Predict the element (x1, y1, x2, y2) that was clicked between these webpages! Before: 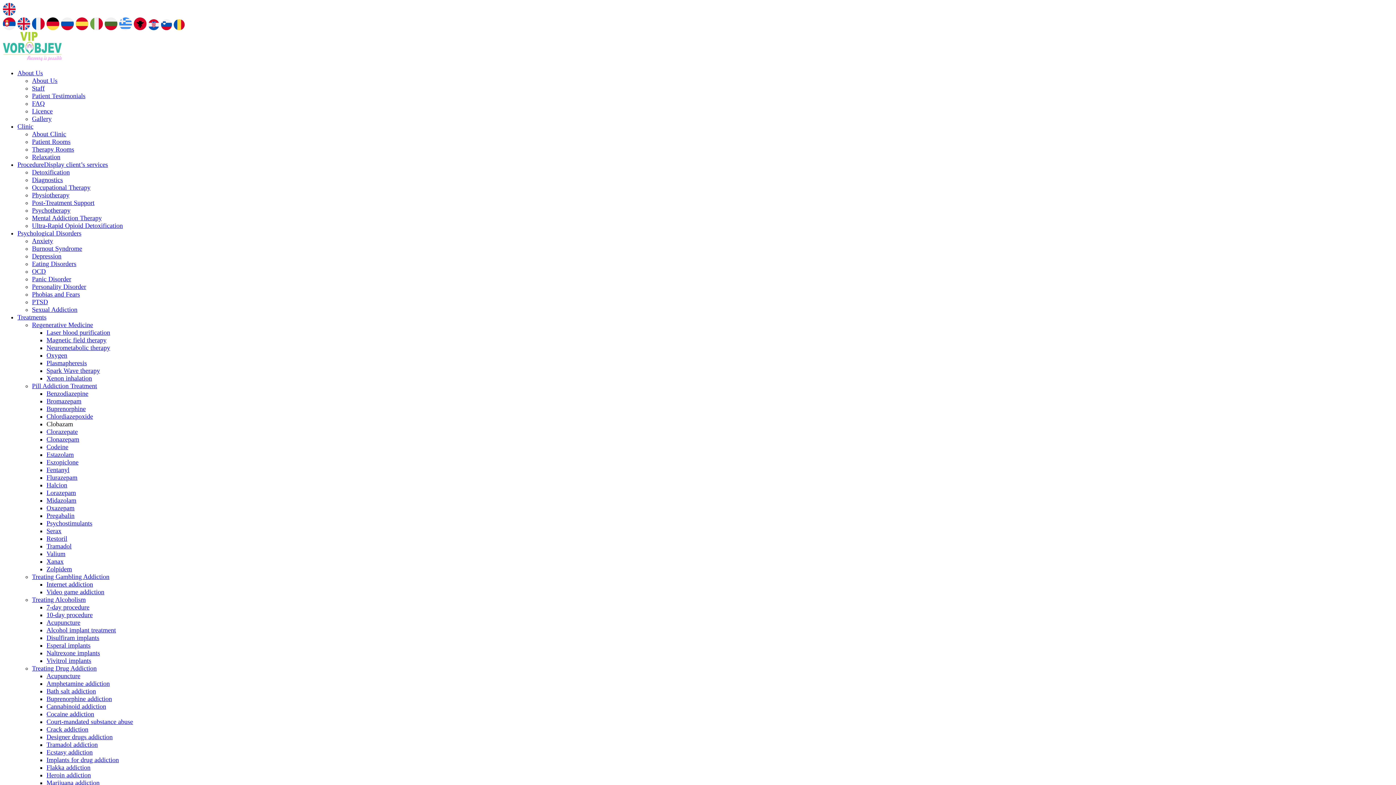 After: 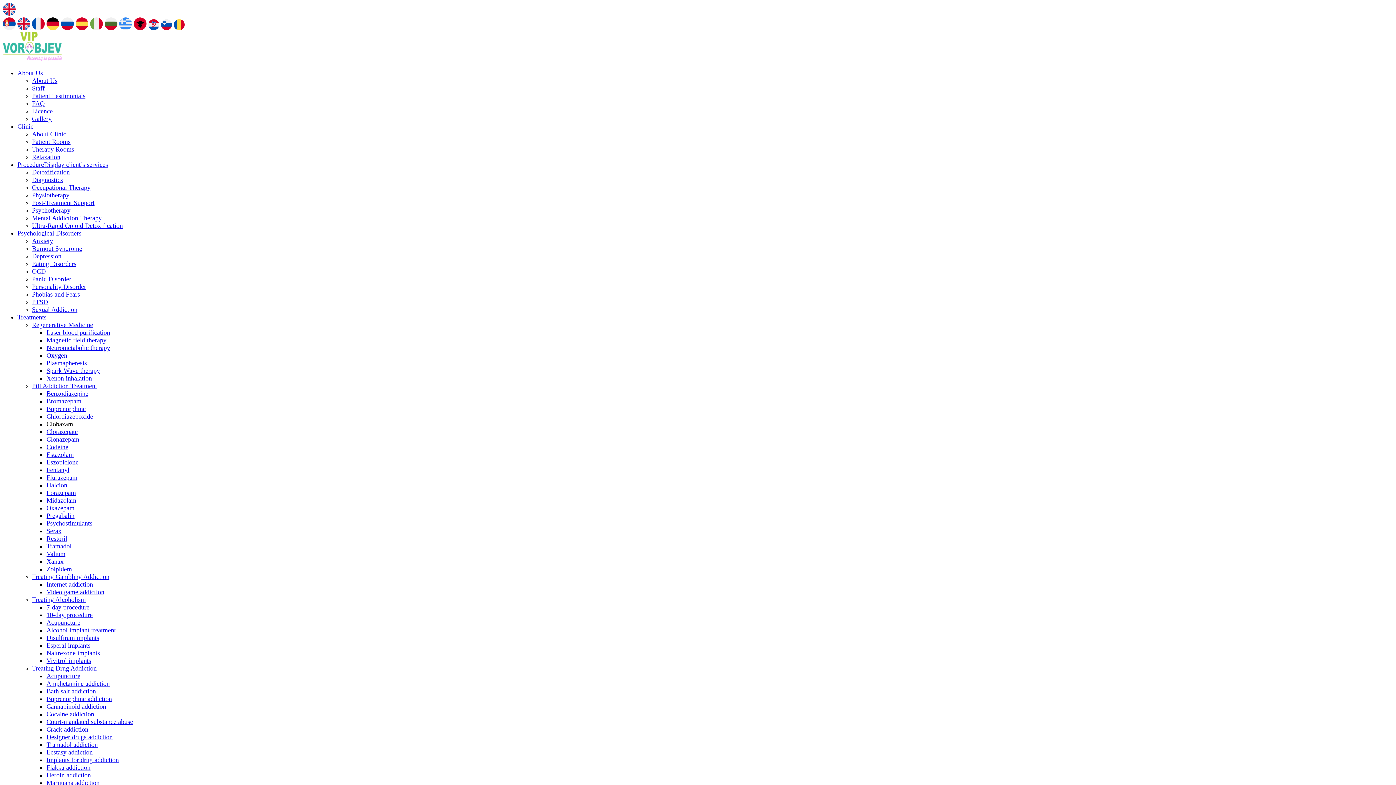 Action: bbox: (46, 680, 109, 687) label: Amphetamine addiction